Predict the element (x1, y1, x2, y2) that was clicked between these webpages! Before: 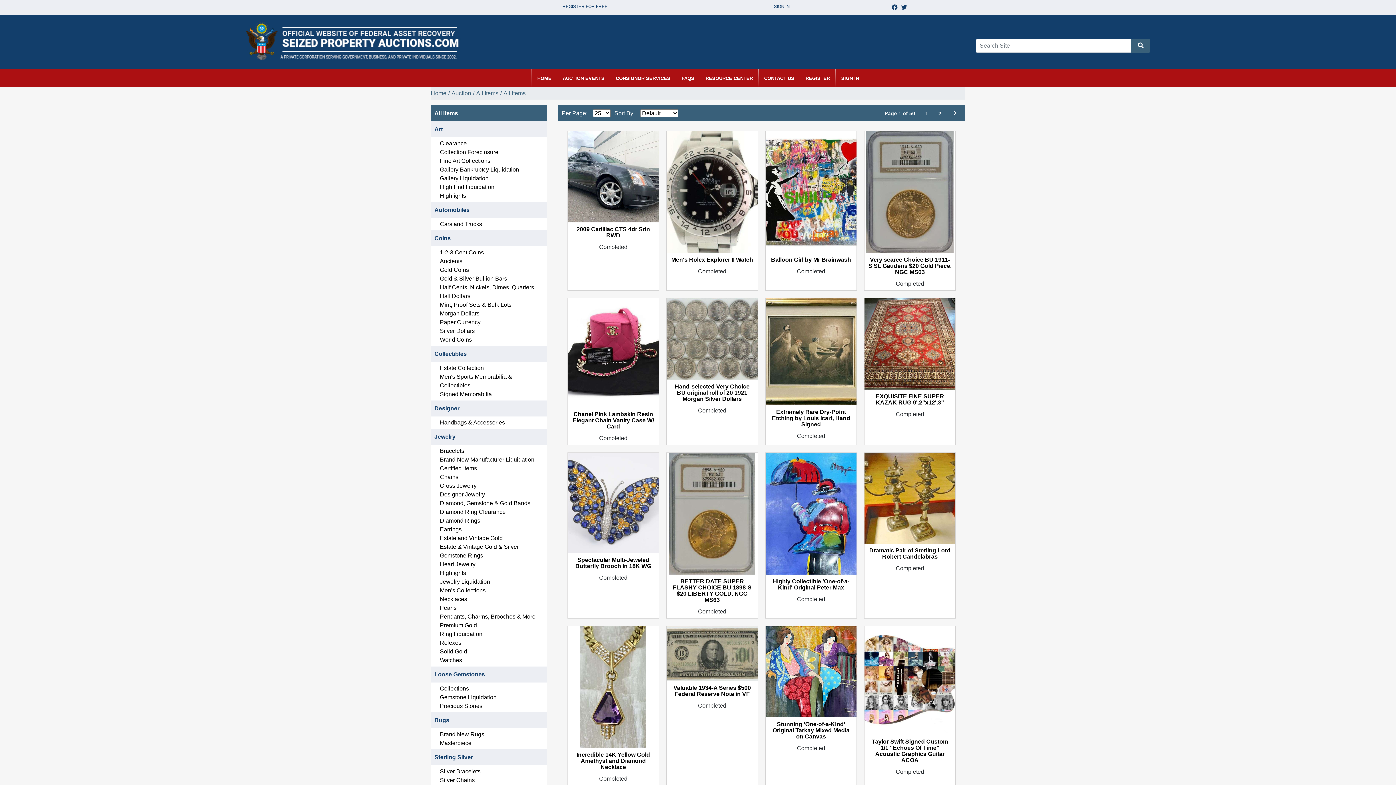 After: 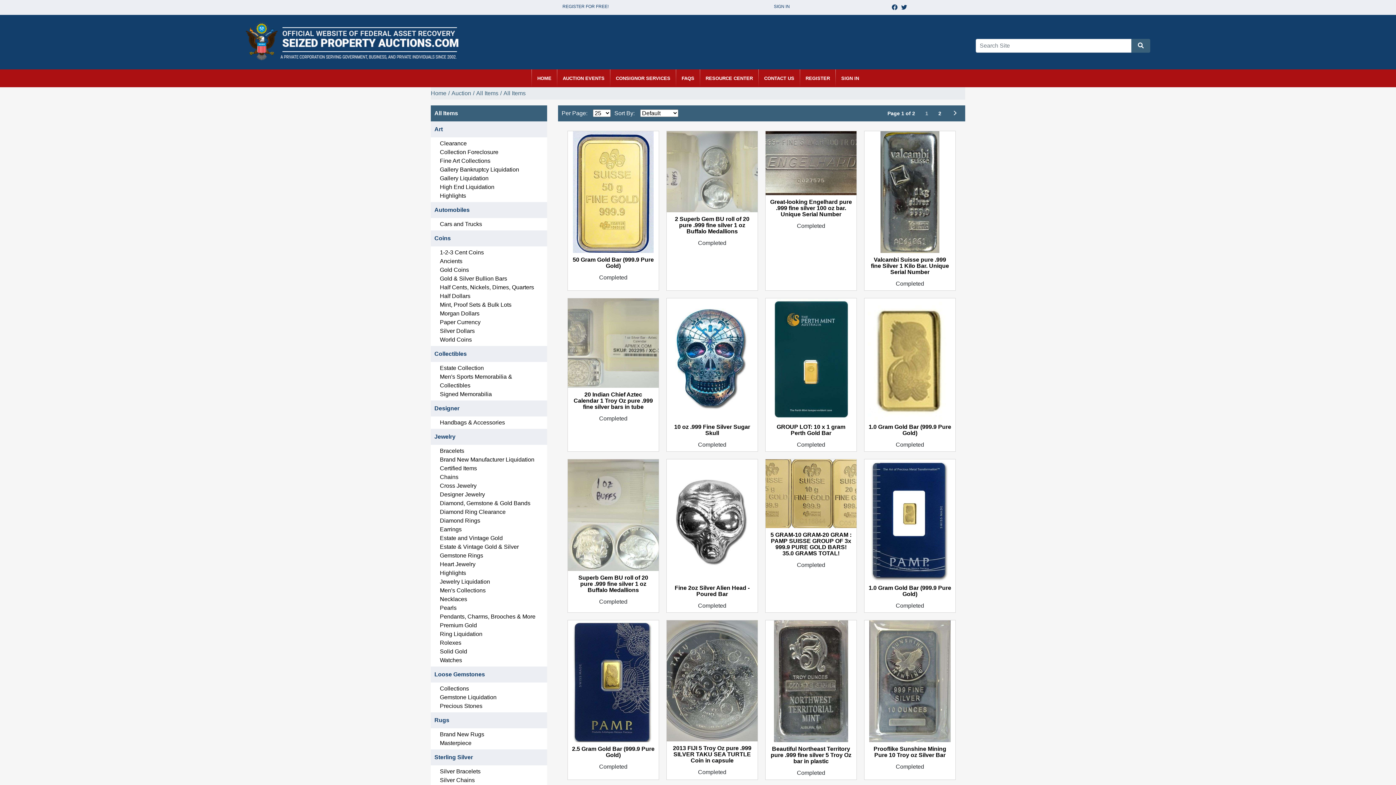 Action: label: Gold & Silver Bullion Bars bbox: (440, 275, 507, 281)